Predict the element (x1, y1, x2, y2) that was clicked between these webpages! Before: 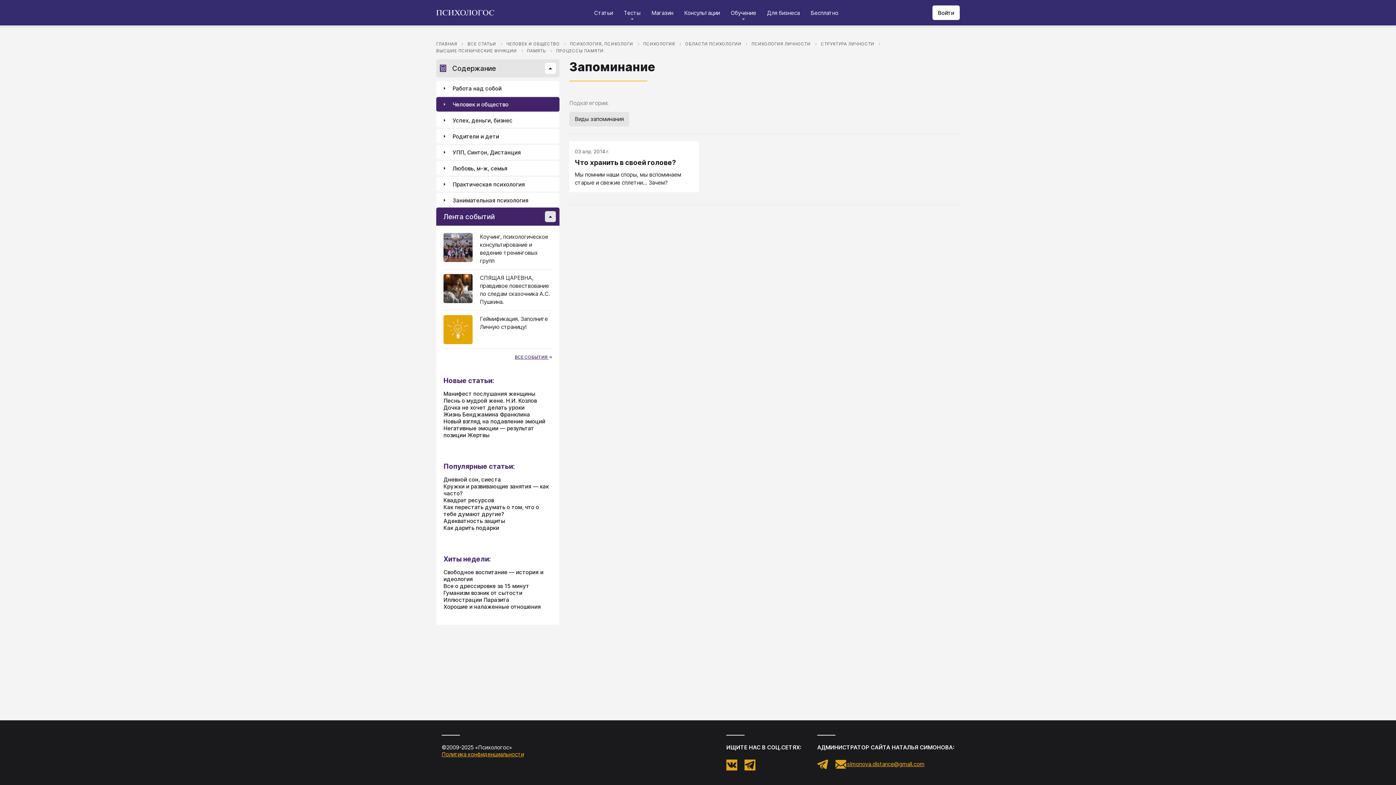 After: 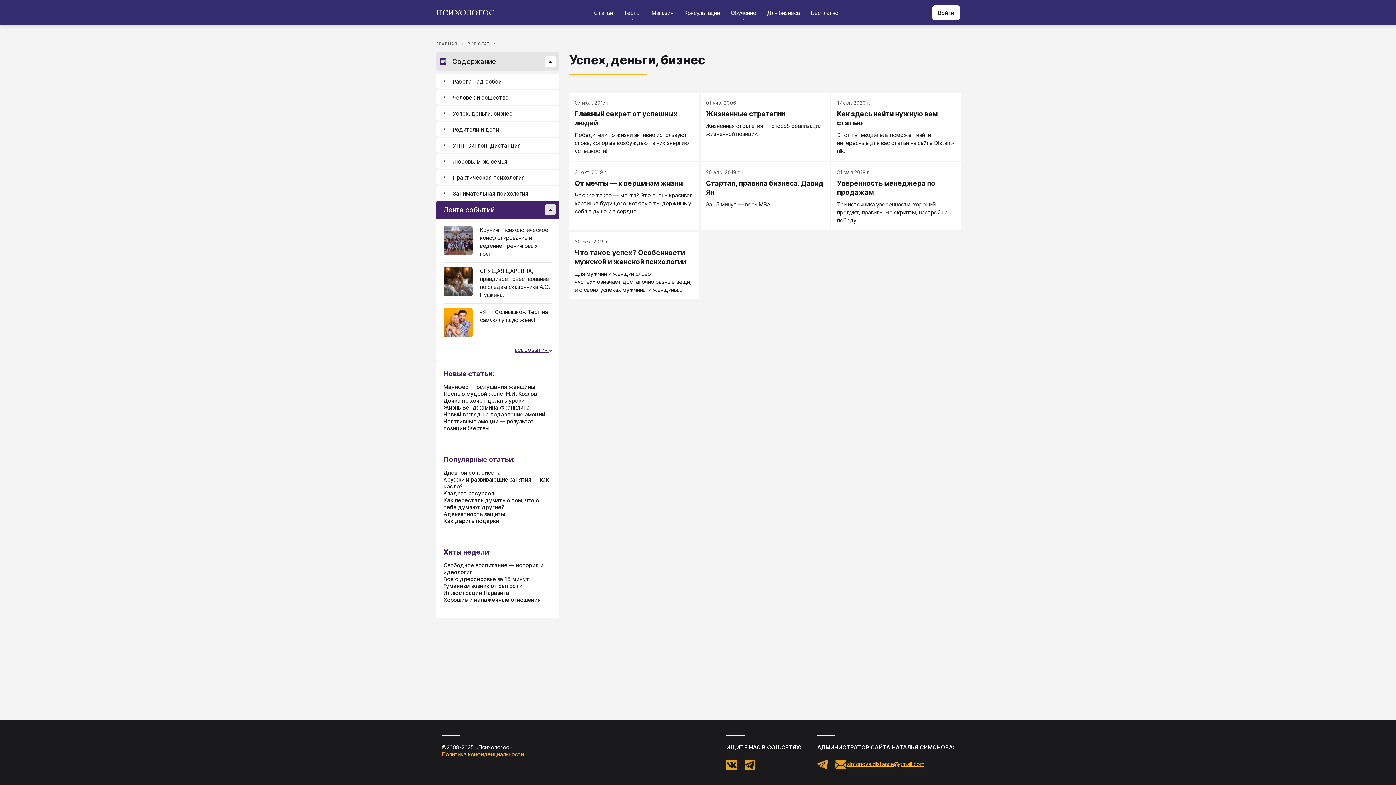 Action: bbox: (436, 113, 559, 127) label: Успех, деньги, бизнес